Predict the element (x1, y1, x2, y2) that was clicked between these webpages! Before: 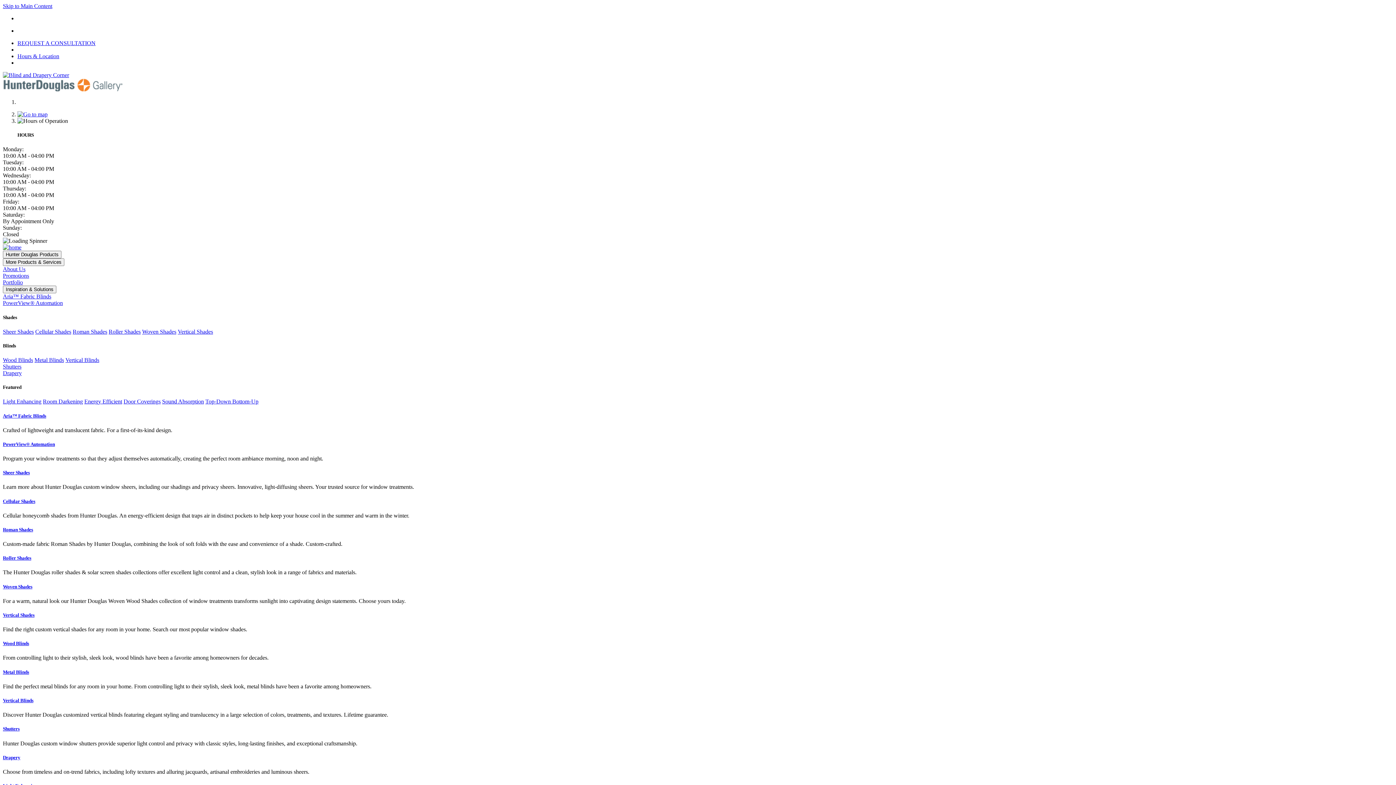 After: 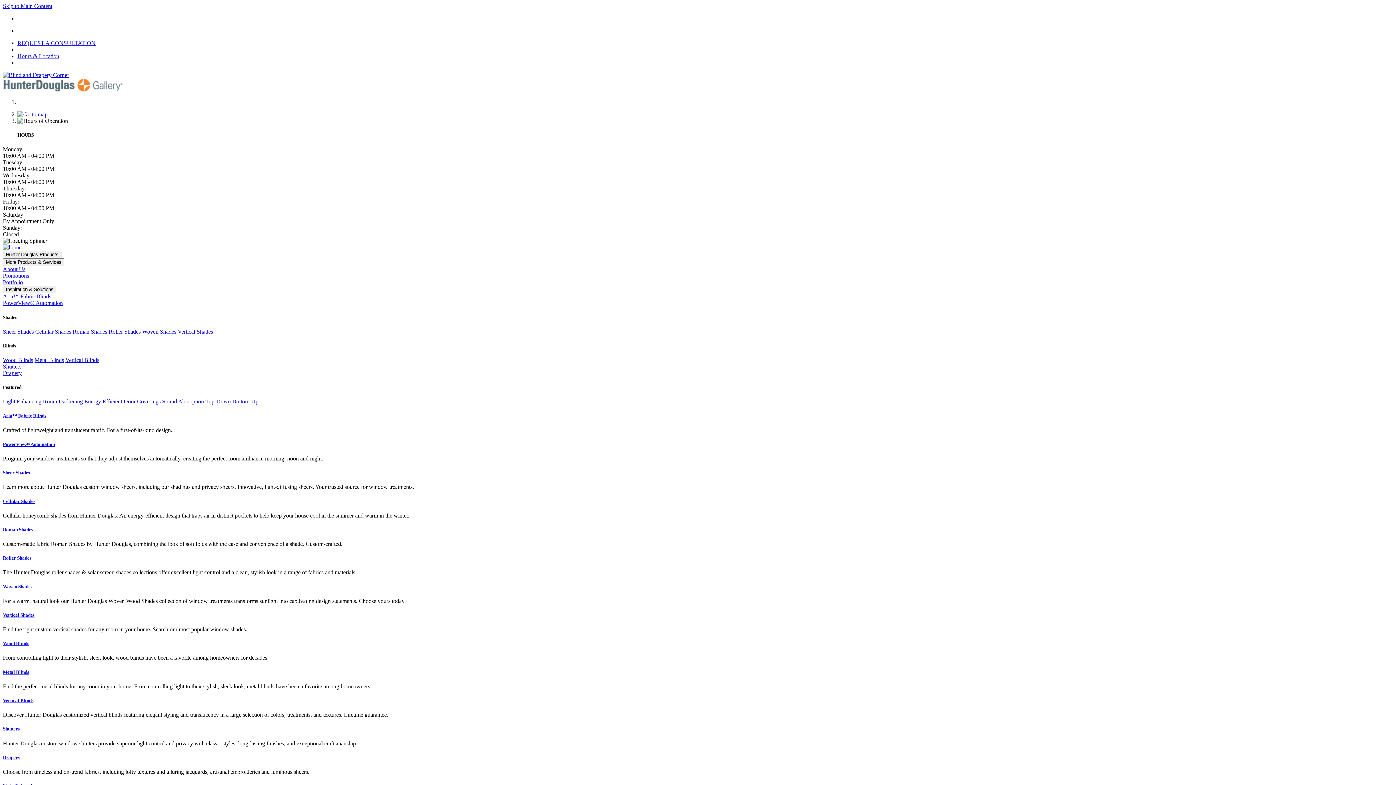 Action: label: Skip to Main Content bbox: (2, 2, 52, 9)